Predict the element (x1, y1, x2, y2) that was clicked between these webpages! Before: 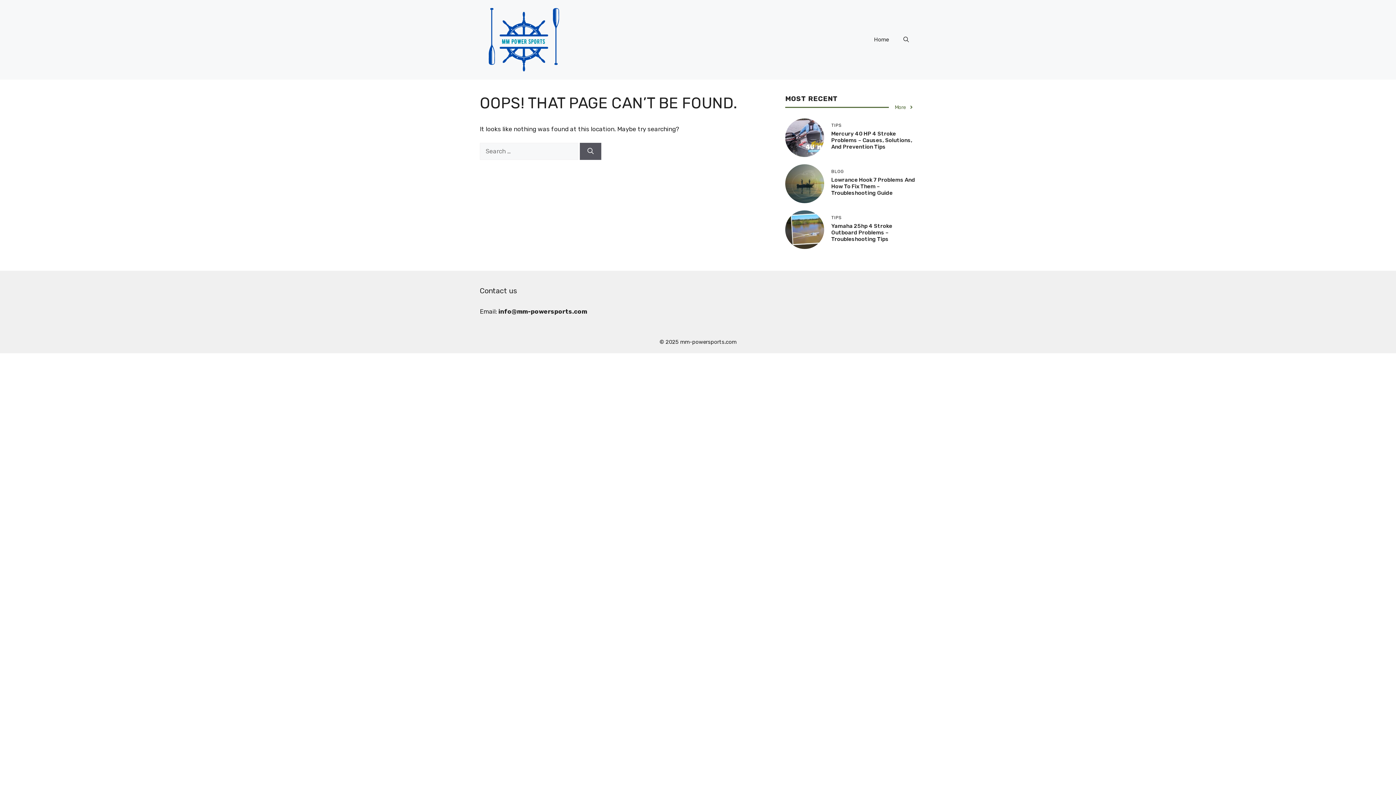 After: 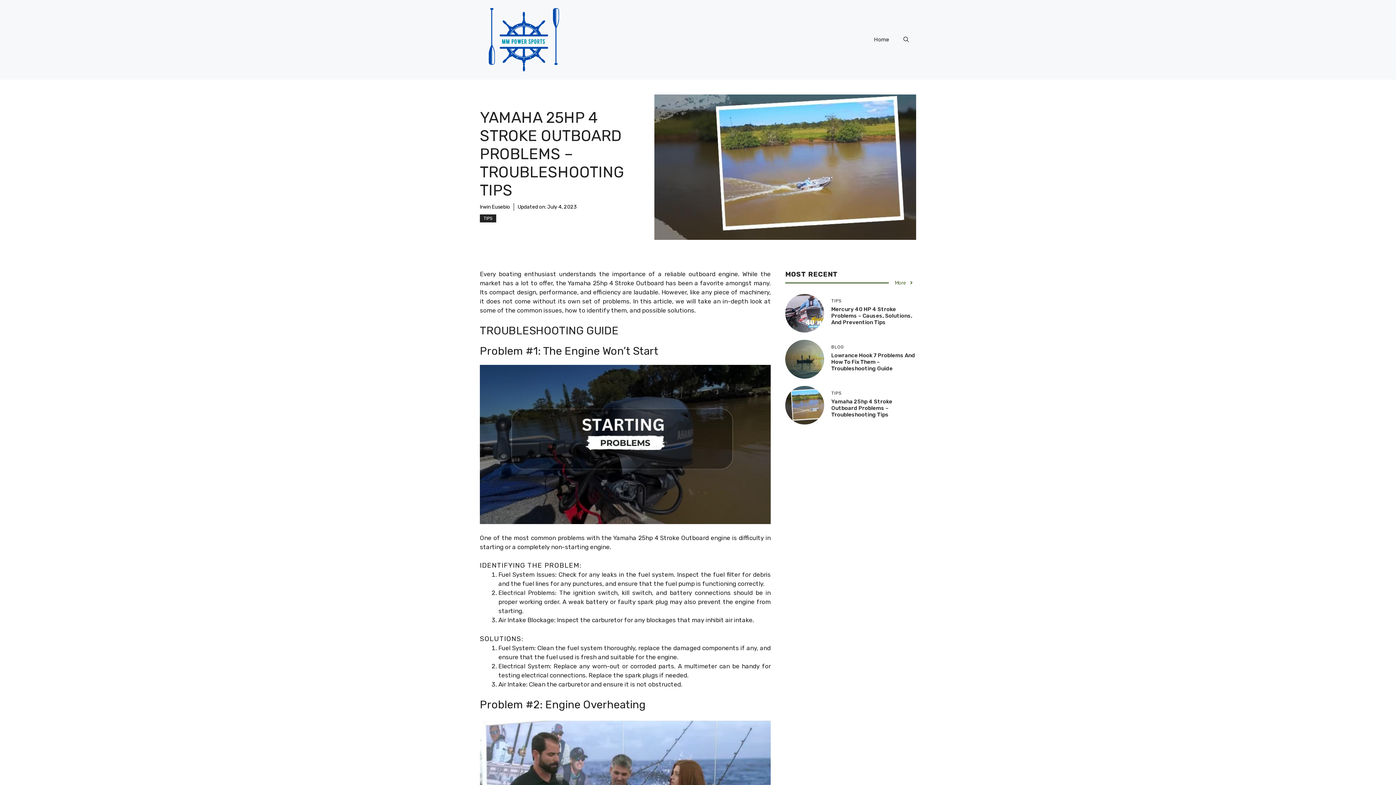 Action: label: Yamaha 25hp 4 Stroke Outboard Problems – Troubleshooting Tips bbox: (831, 222, 892, 242)